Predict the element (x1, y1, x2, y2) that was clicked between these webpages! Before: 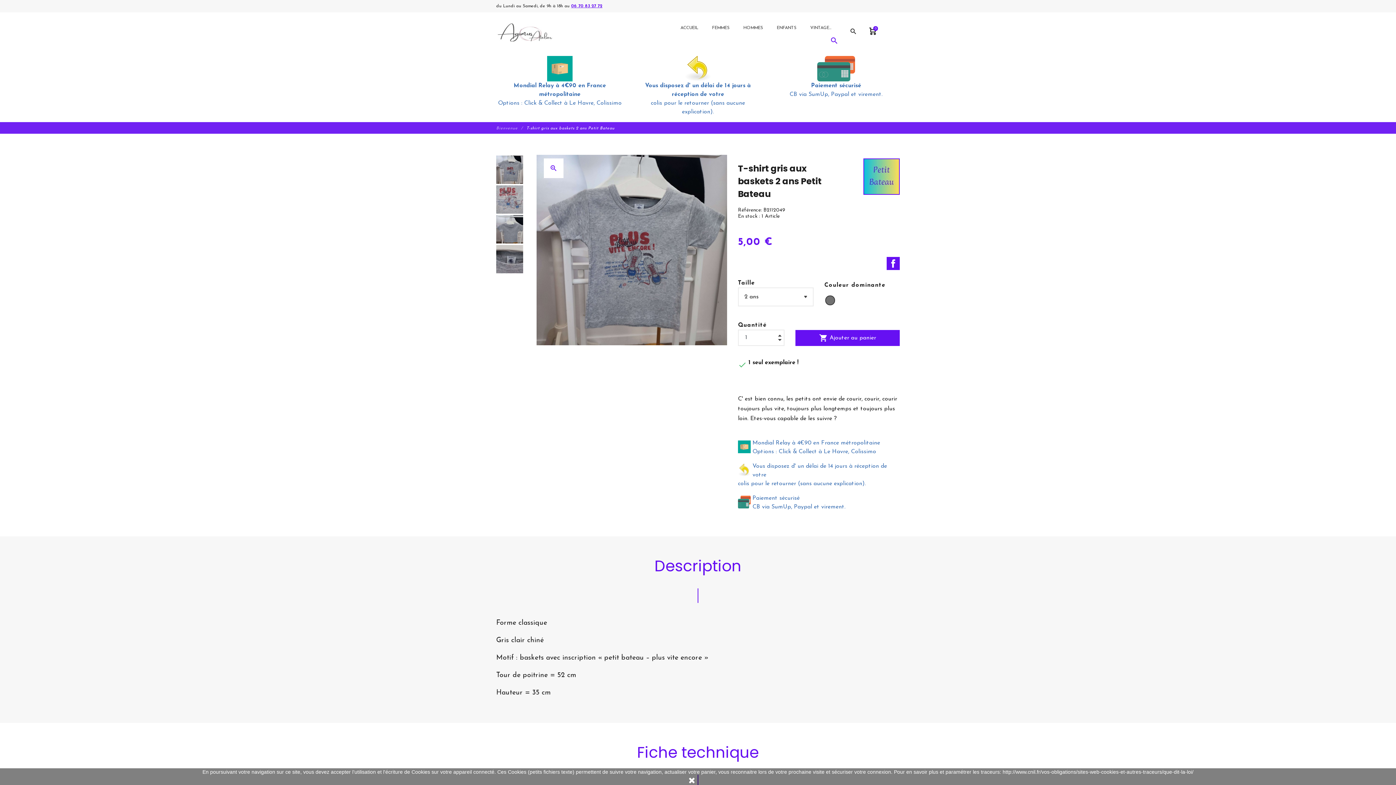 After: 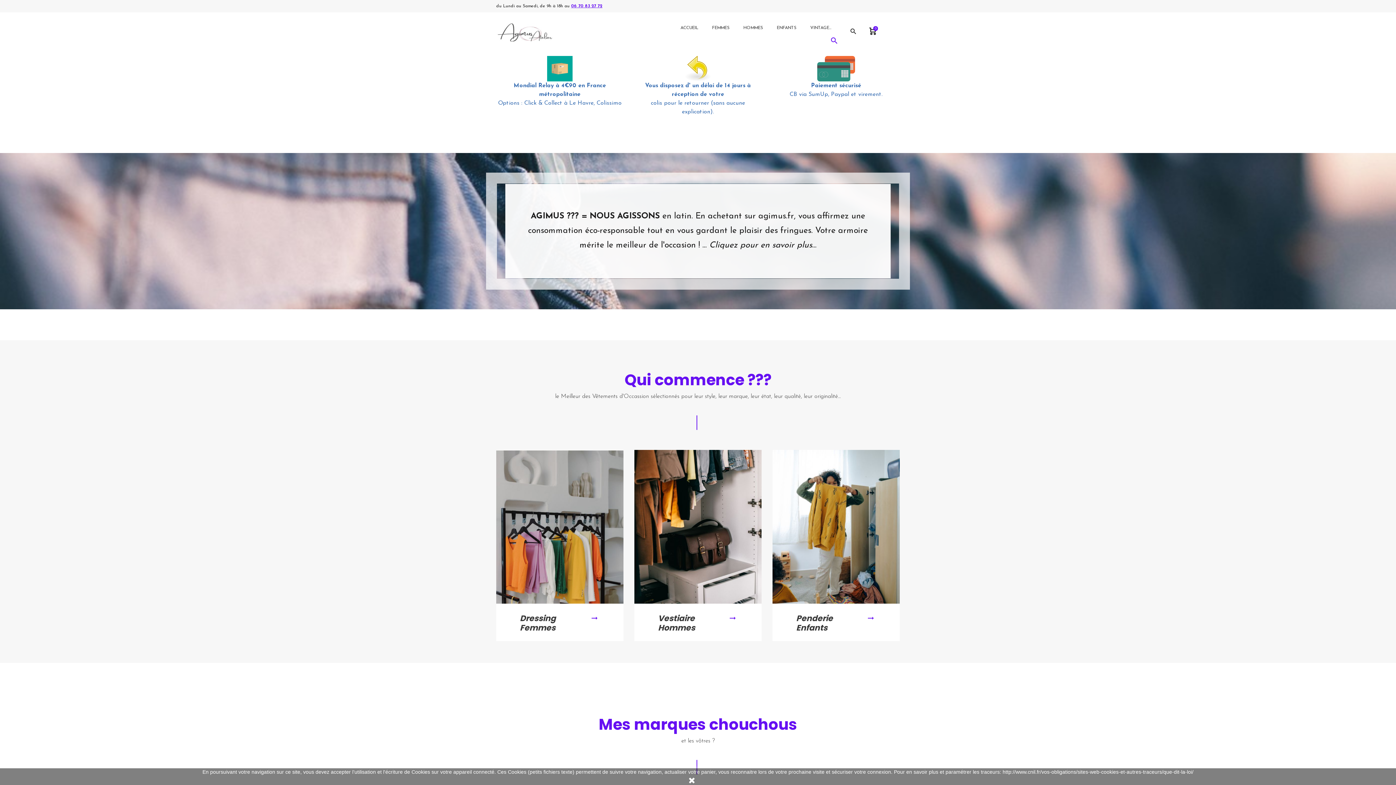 Action: label: Bienvenue  bbox: (496, 126, 524, 130)